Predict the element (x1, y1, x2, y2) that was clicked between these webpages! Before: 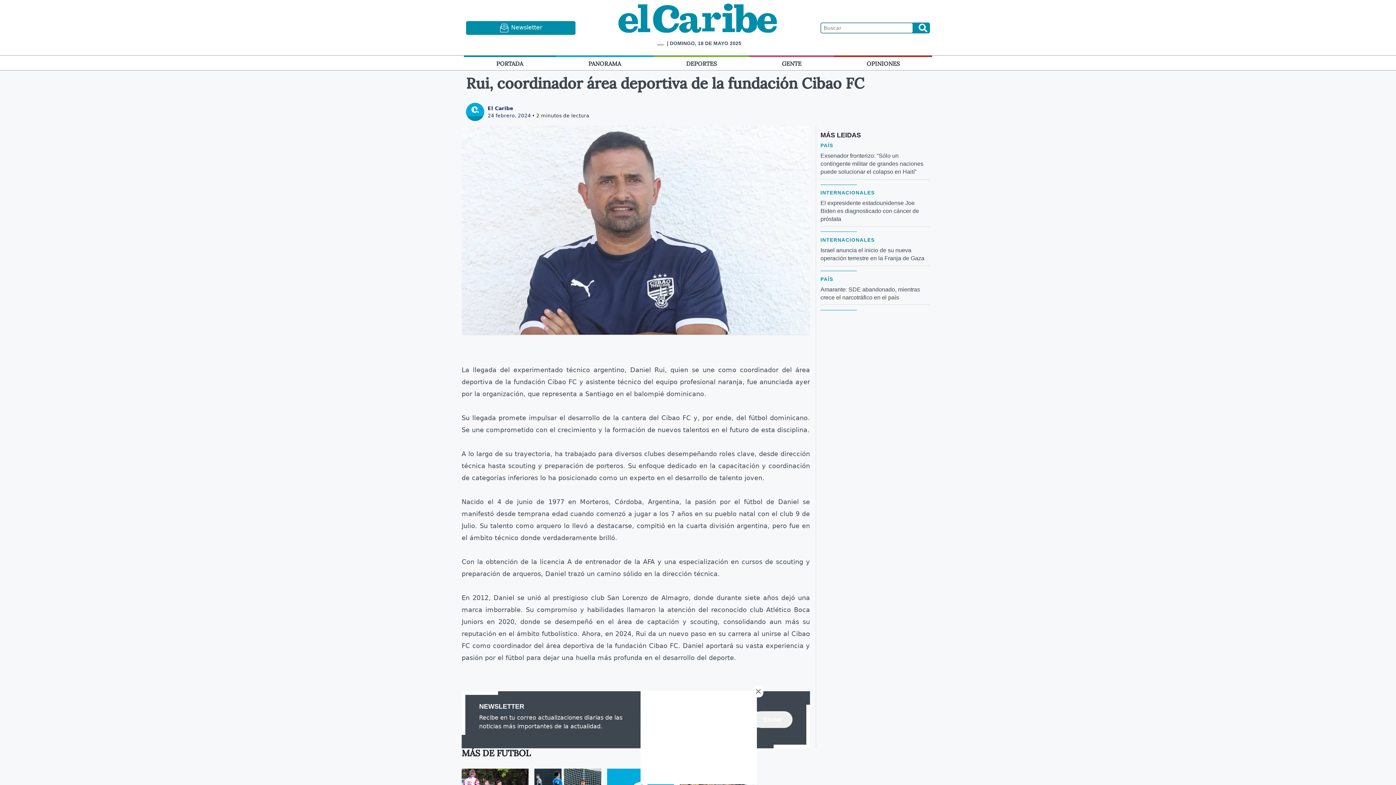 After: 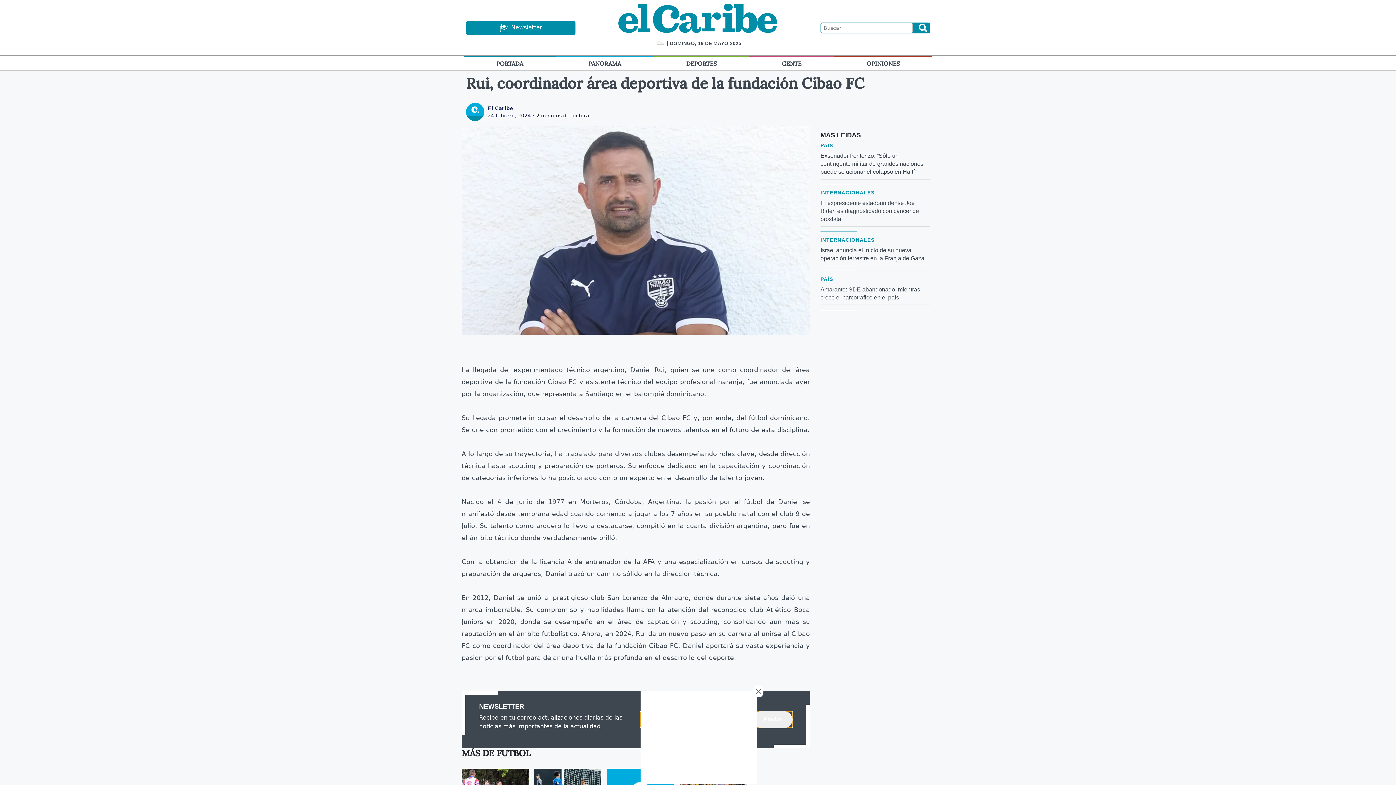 Action: bbox: (753, 711, 792, 728) label: Enviar